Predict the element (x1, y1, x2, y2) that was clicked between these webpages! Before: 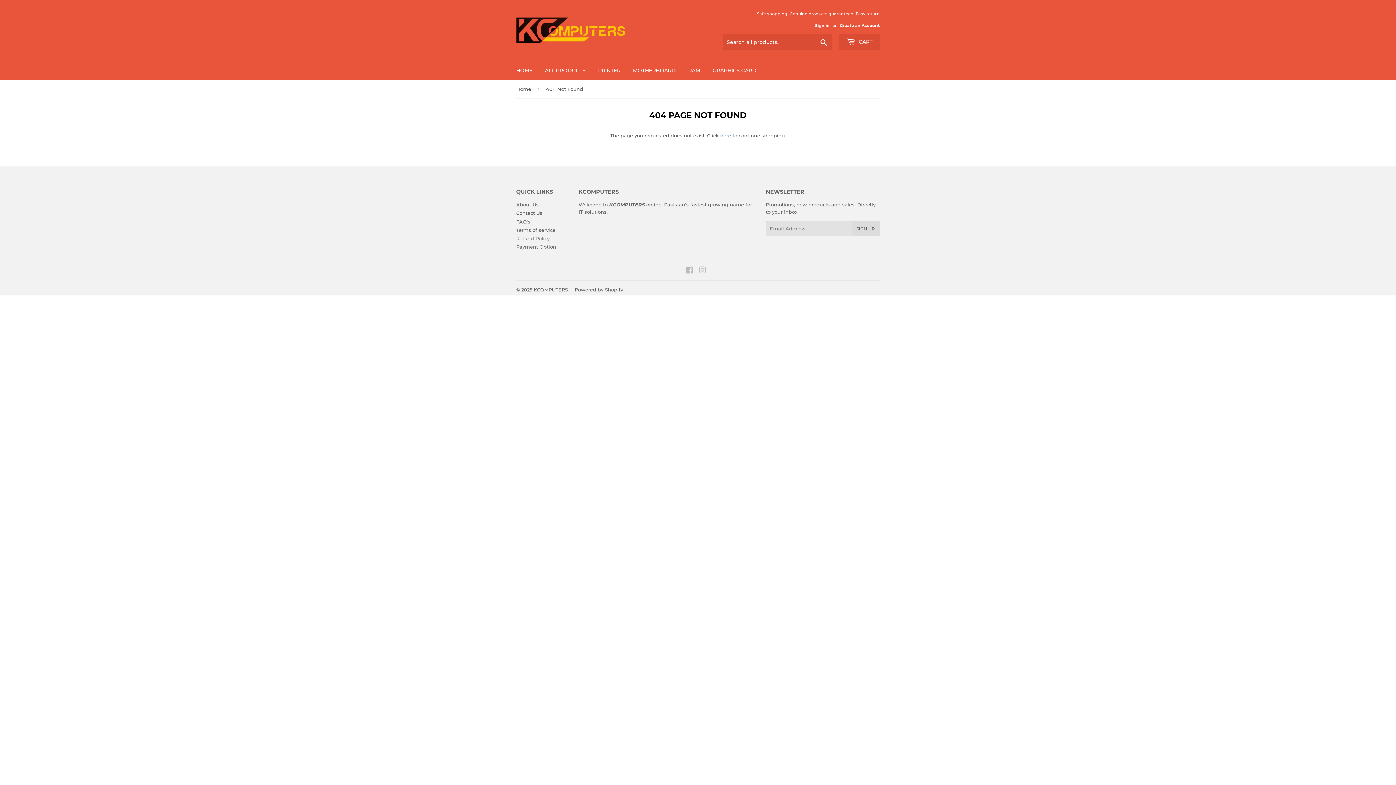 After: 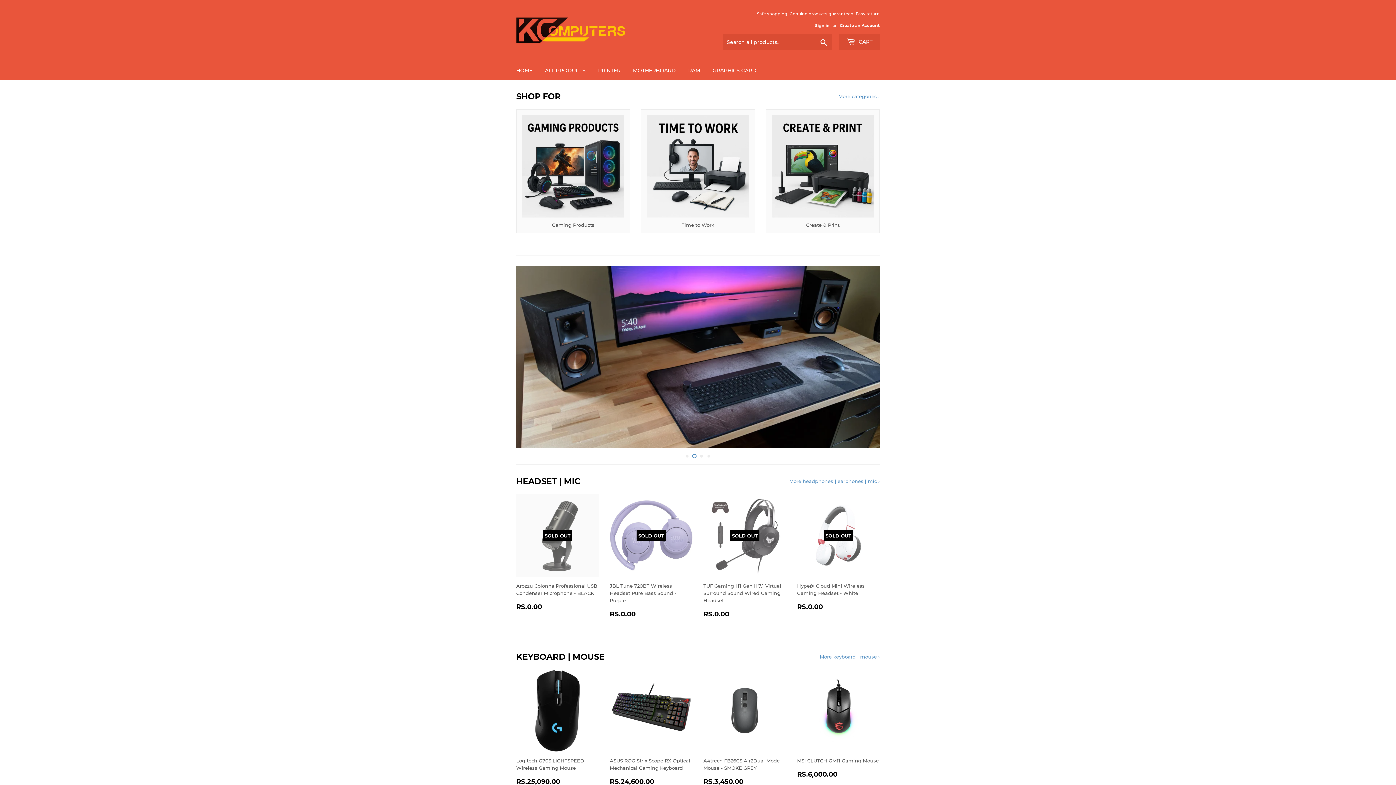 Action: bbox: (516, 80, 533, 98) label: Home